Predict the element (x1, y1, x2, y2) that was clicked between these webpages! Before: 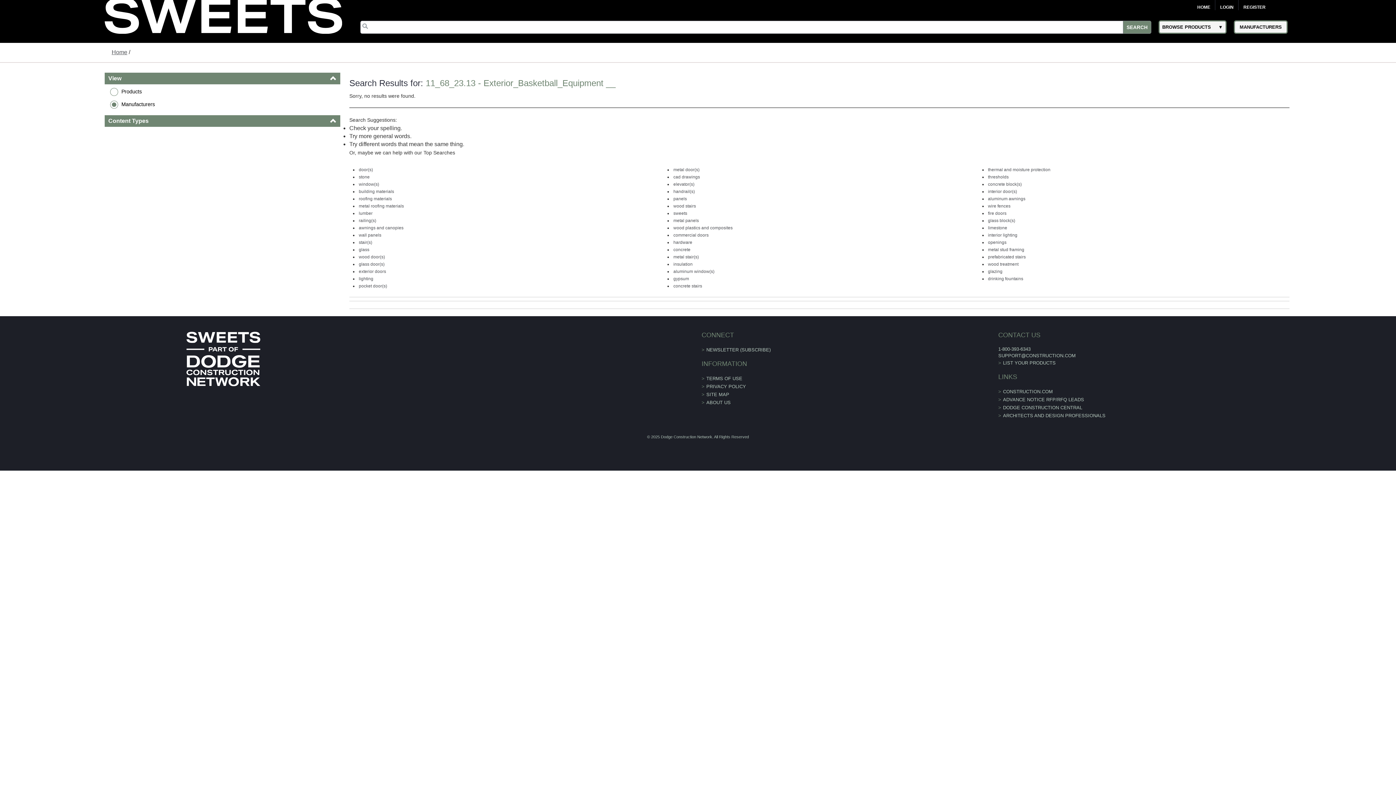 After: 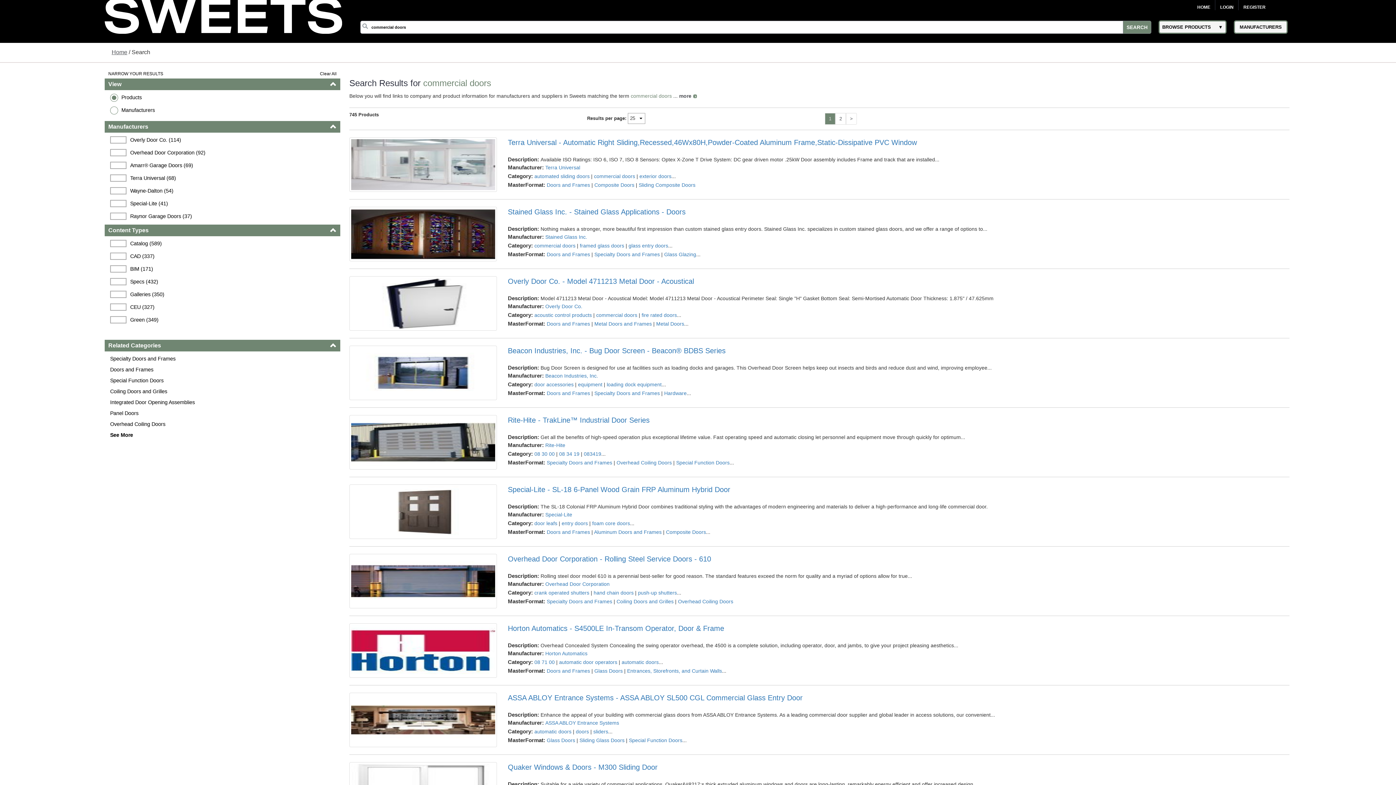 Action: bbox: (673, 232, 708, 237) label: commercial doors